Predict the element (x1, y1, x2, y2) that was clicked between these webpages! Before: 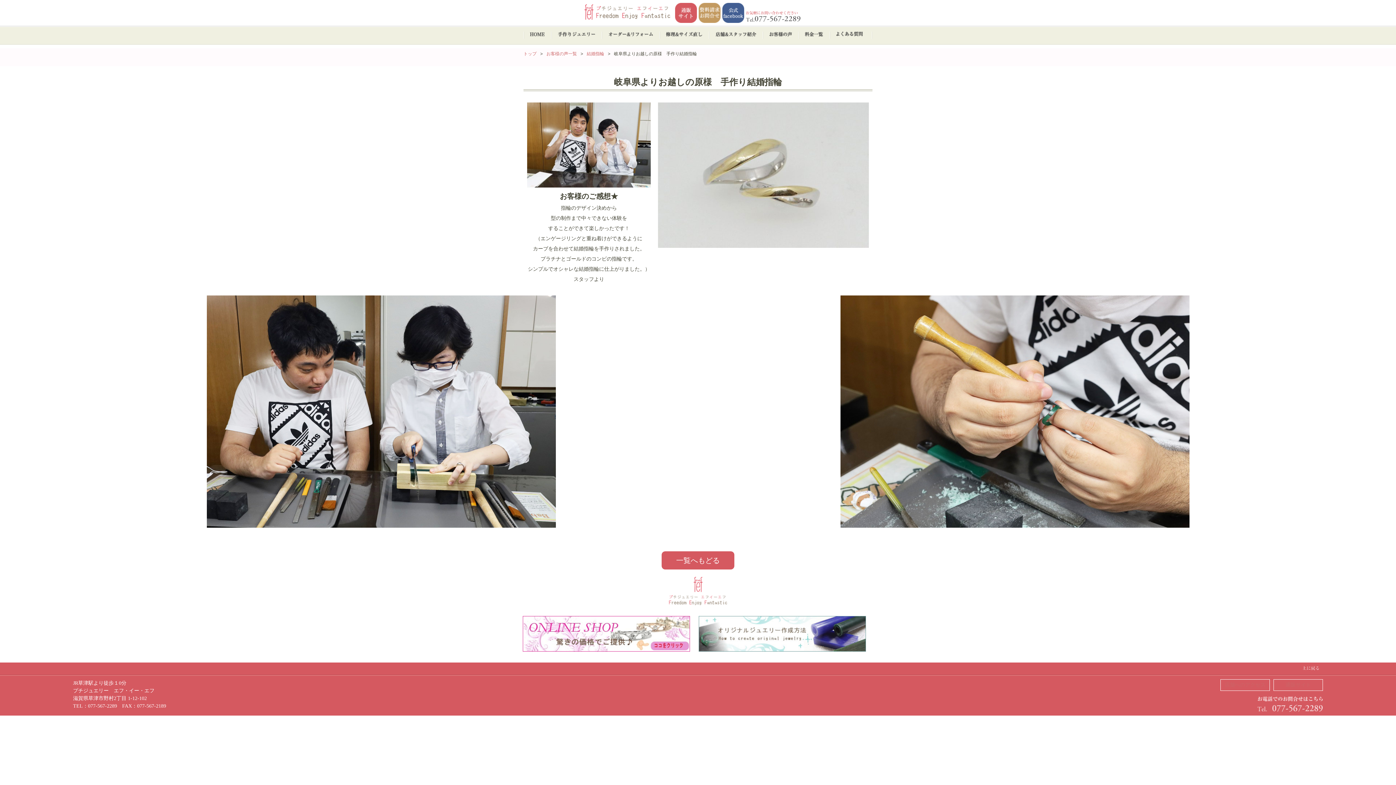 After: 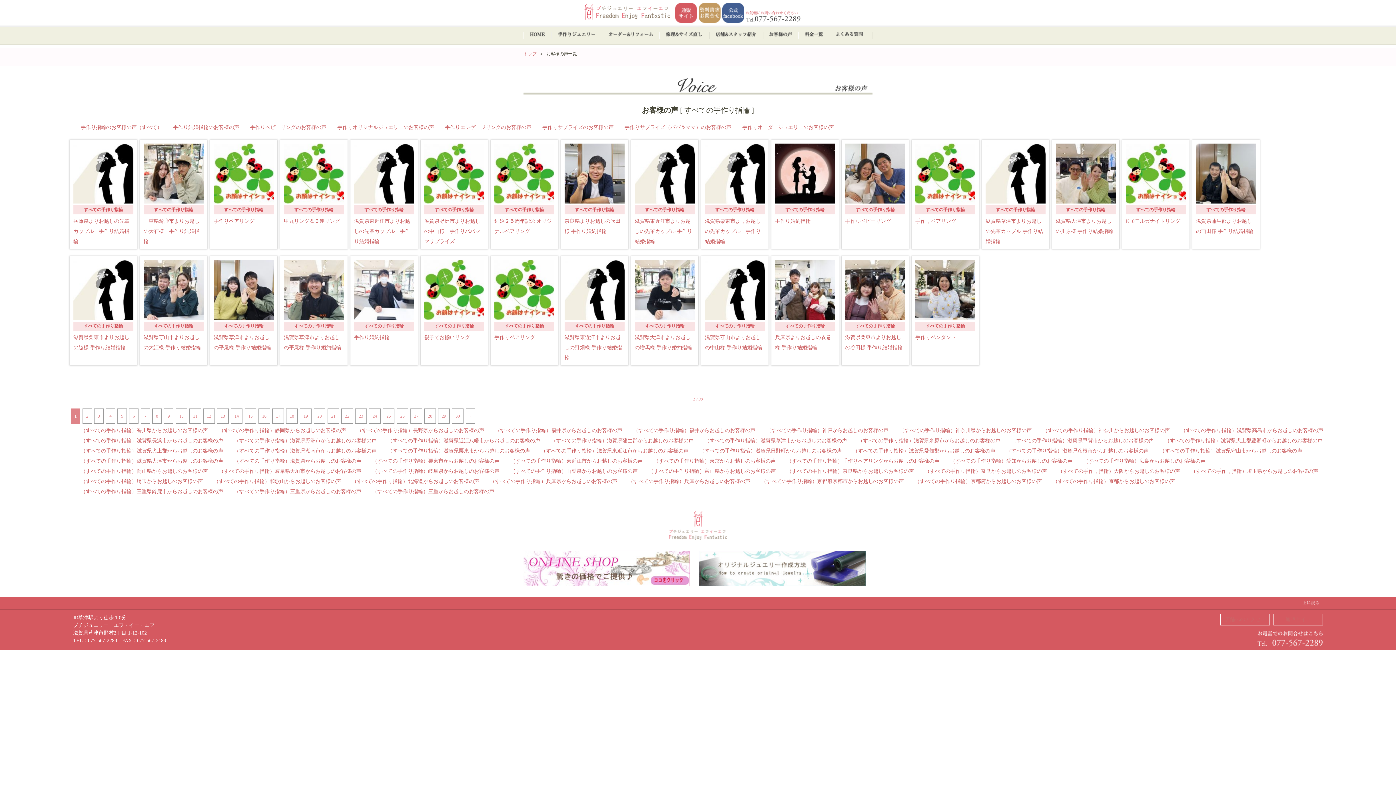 Action: bbox: (762, 25, 798, 44)